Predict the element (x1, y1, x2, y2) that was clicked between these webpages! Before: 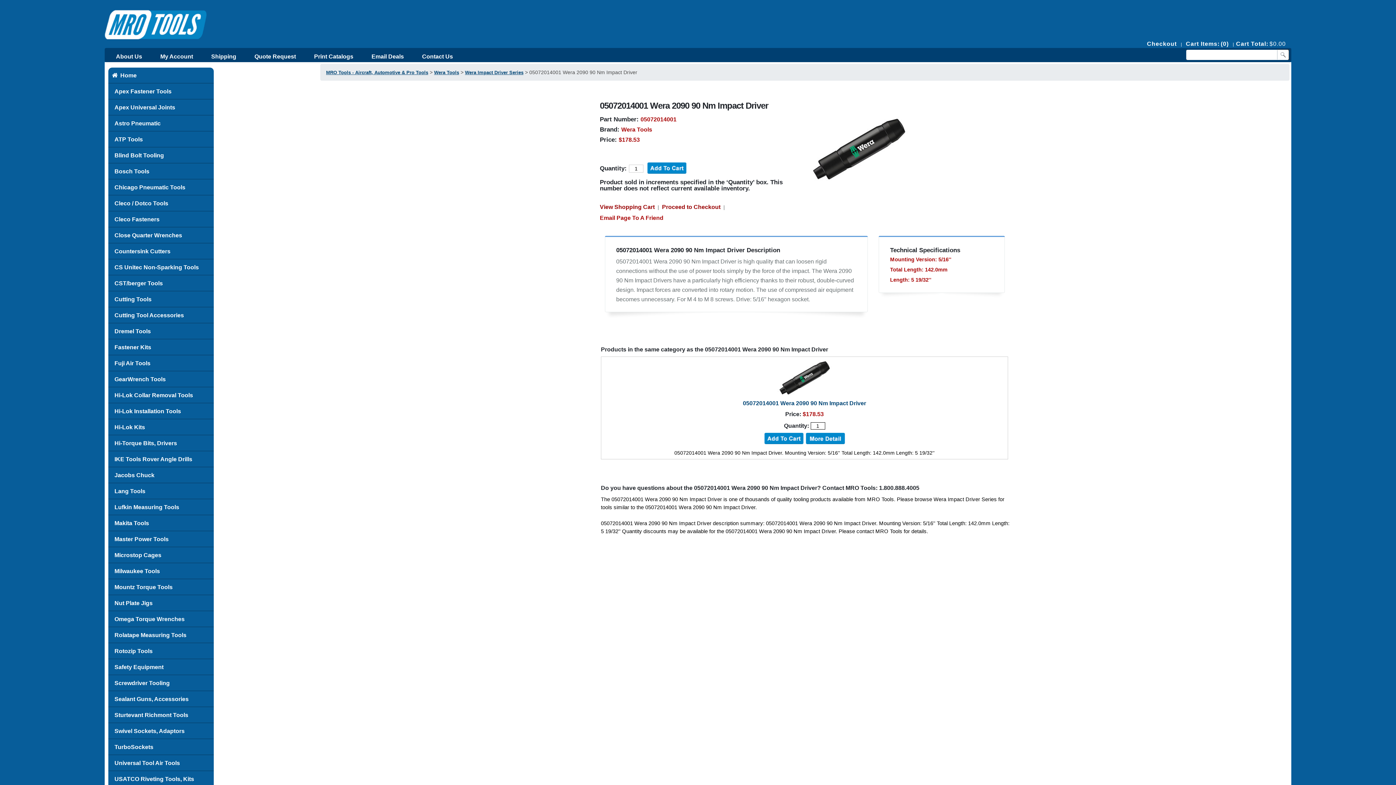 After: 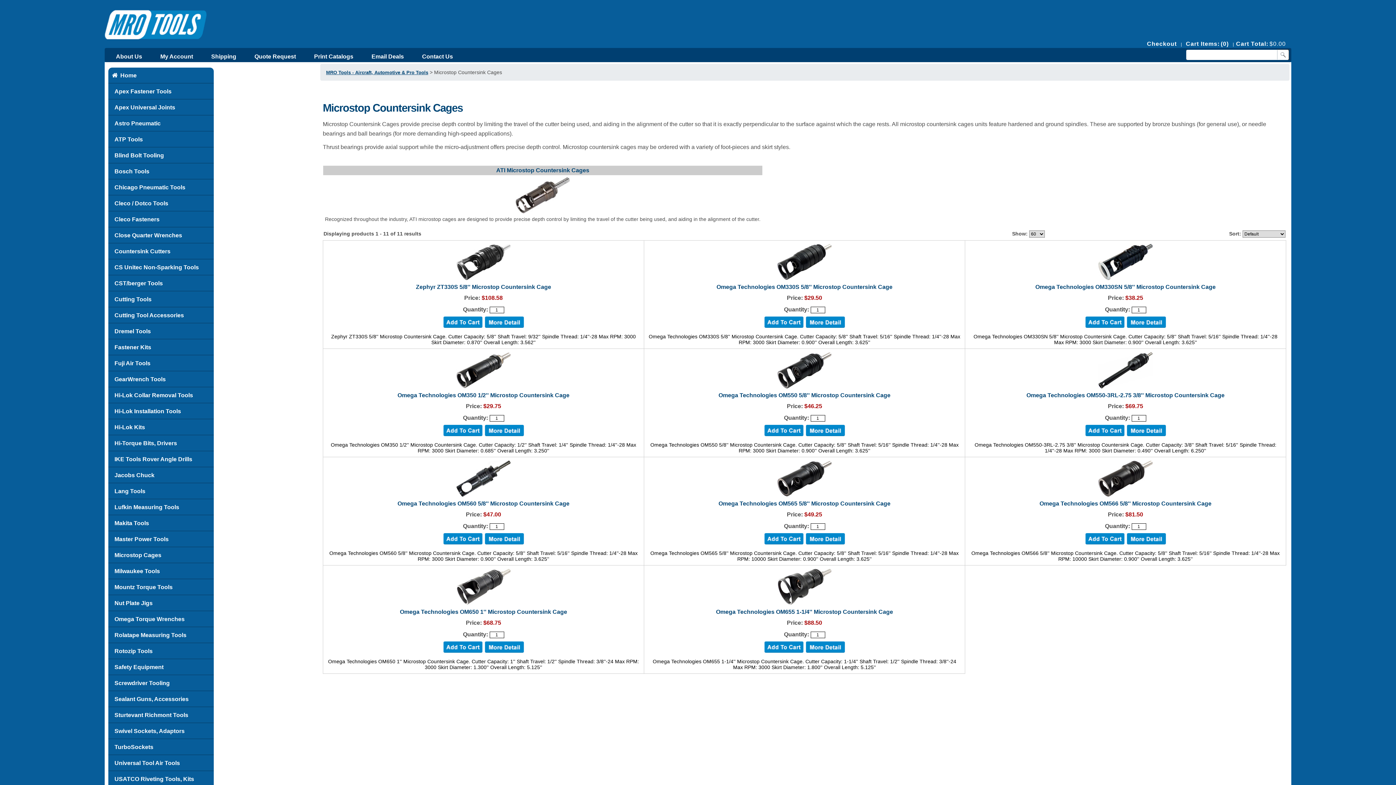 Action: bbox: (108, 547, 213, 563) label: Microstop Cages